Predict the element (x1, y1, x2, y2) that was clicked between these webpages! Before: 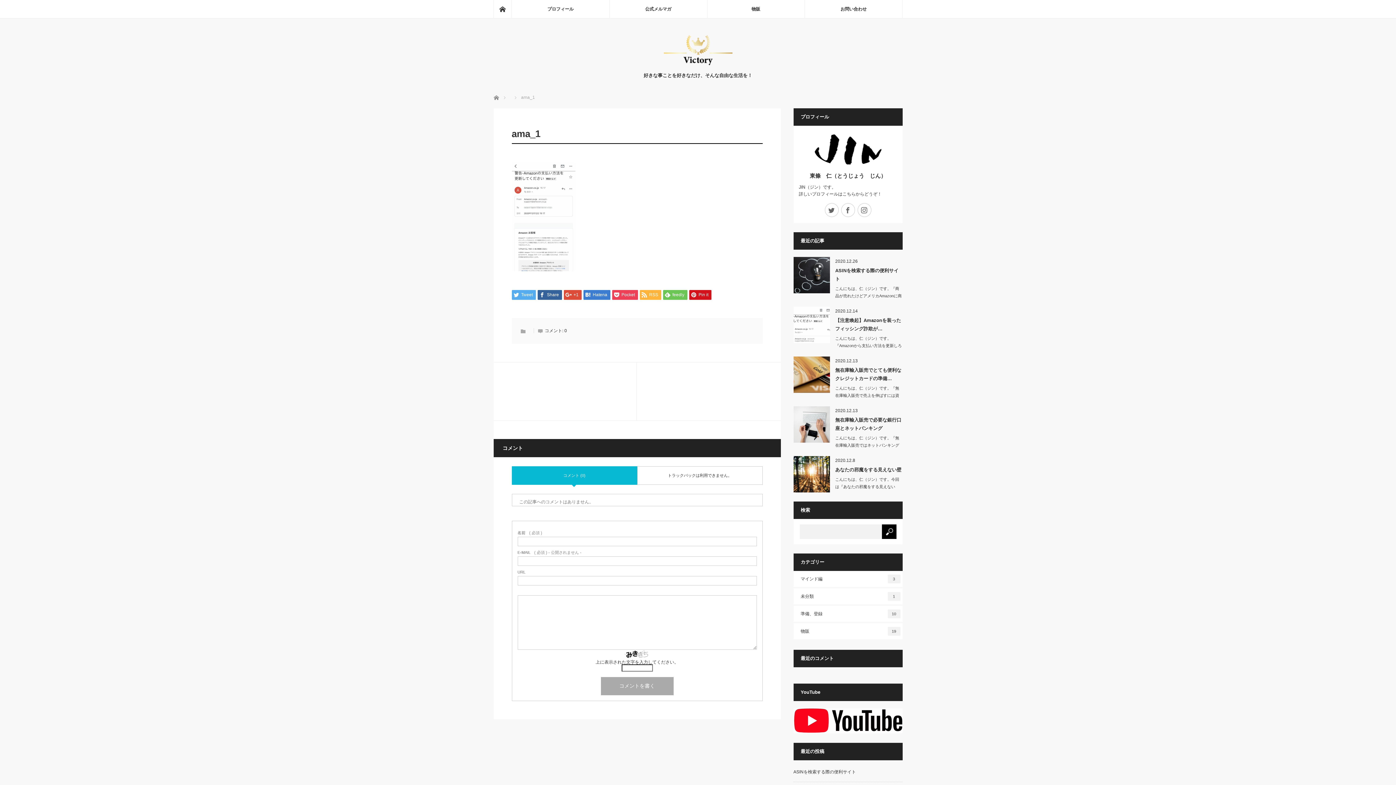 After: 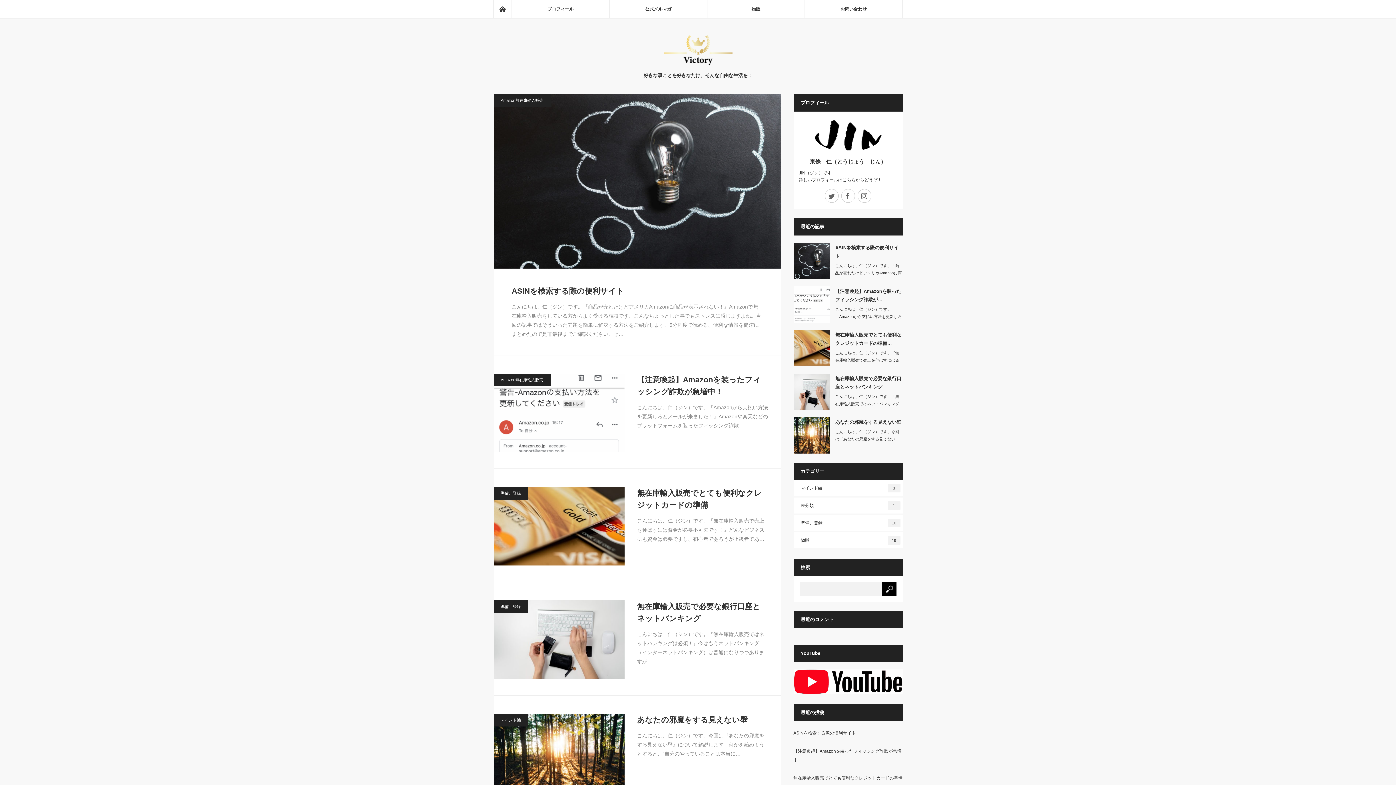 Action: bbox: (493, 94, 494, 99) label: ホーム